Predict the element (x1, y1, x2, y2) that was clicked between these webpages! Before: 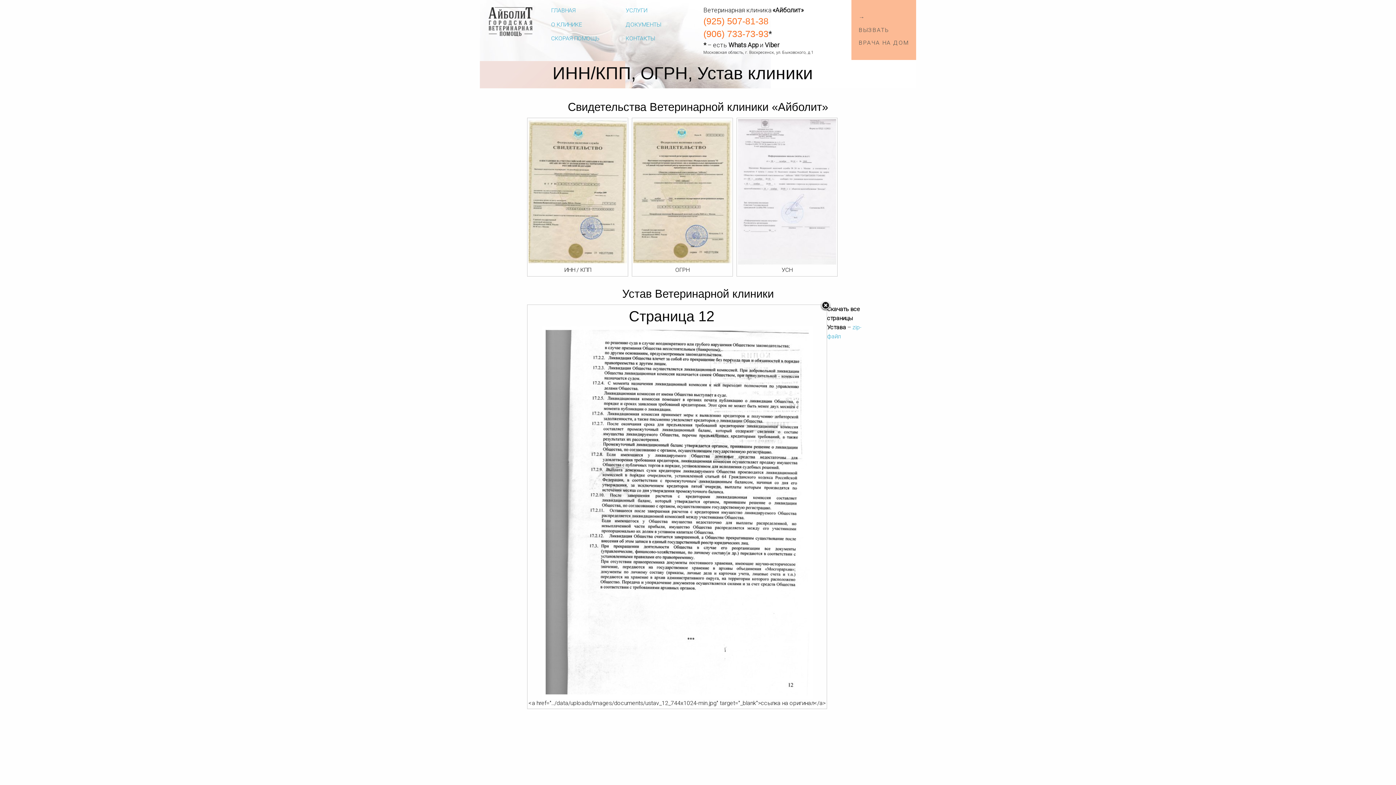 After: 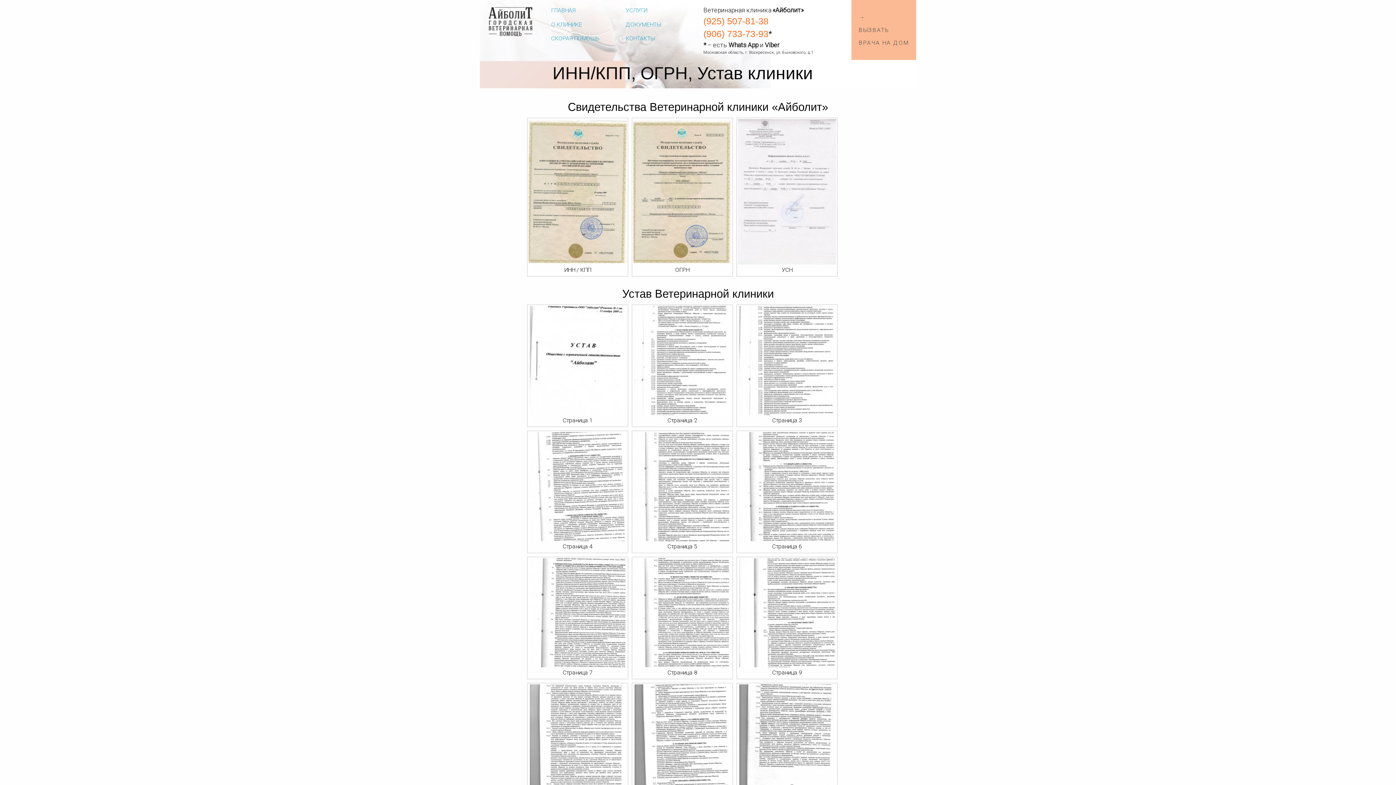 Action: bbox: (820, 300, 831, 311)